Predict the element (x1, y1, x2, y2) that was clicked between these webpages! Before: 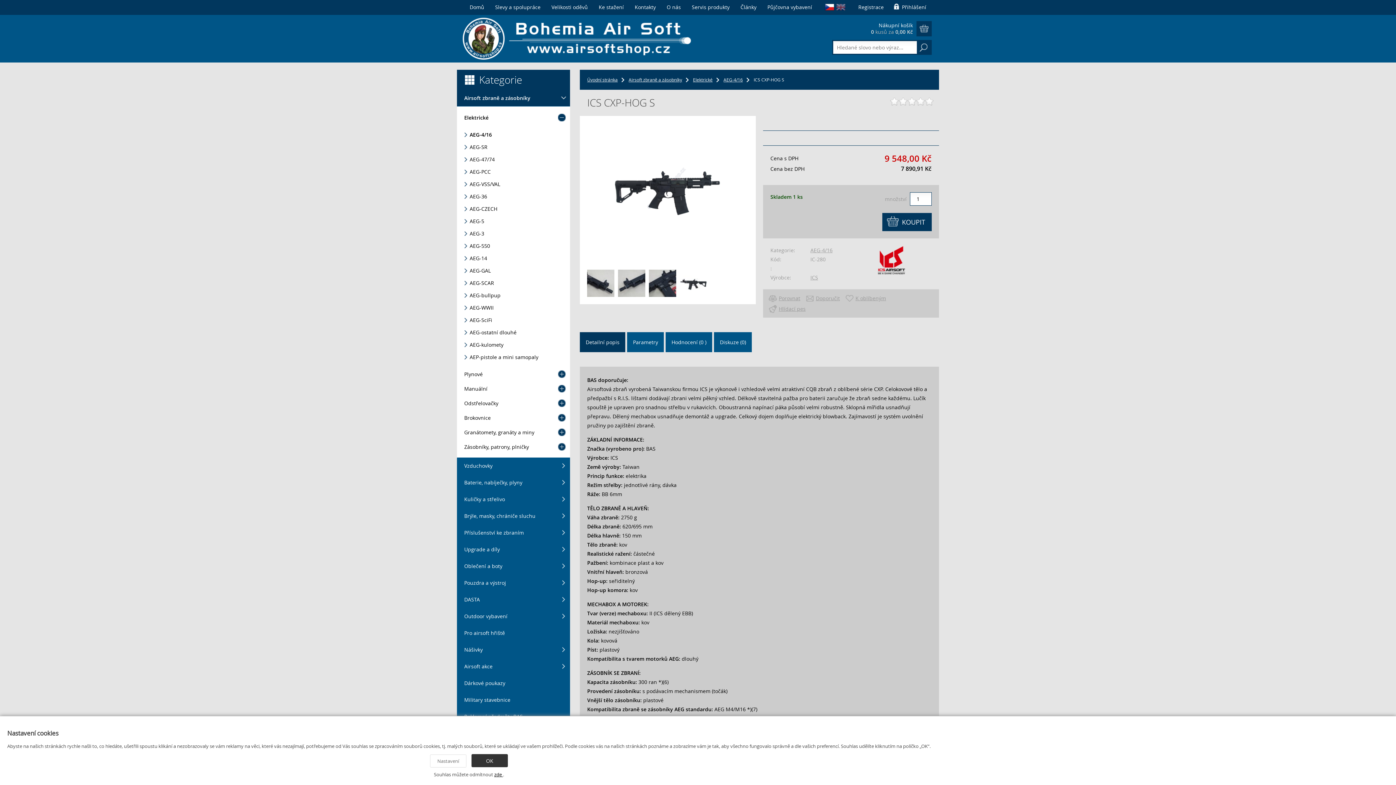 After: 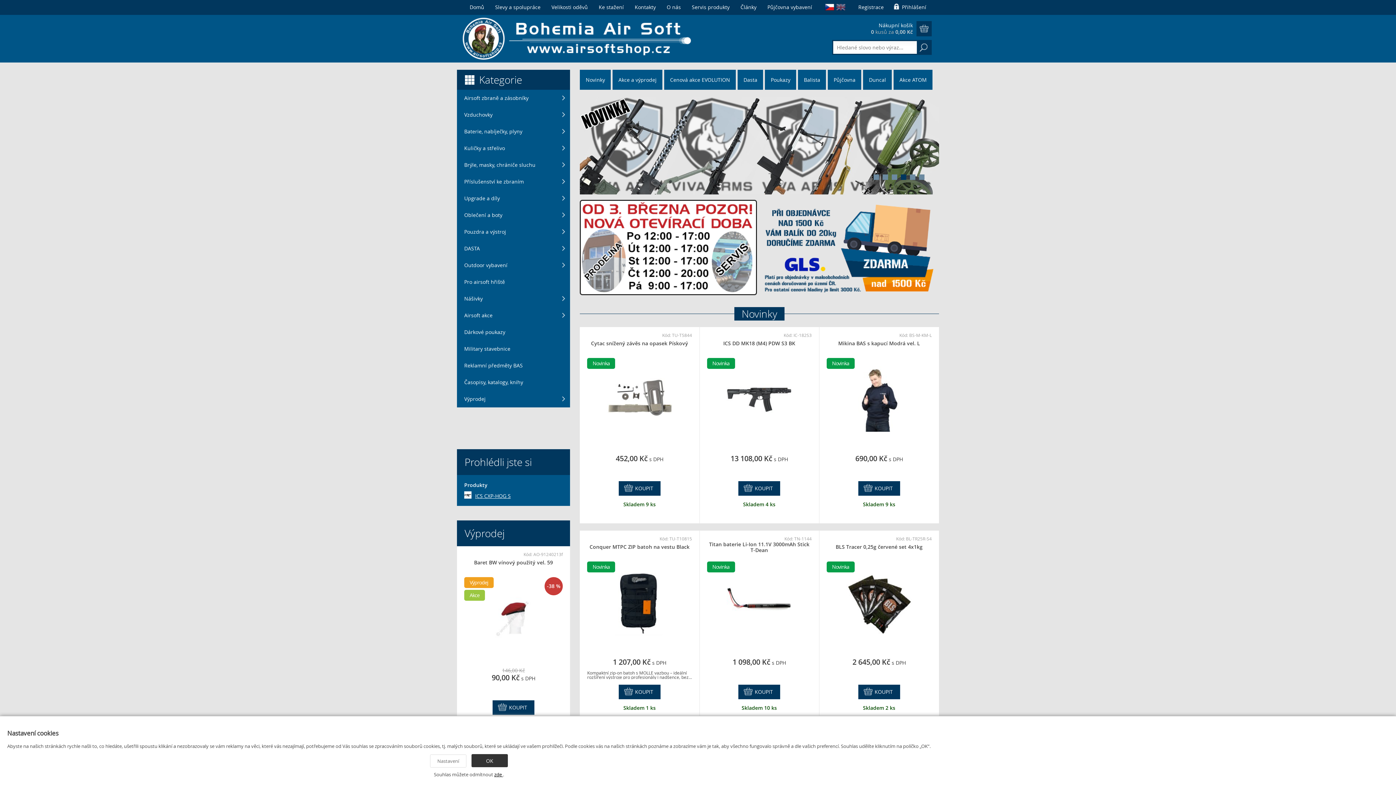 Action: bbox: (457, 14, 691, 62)